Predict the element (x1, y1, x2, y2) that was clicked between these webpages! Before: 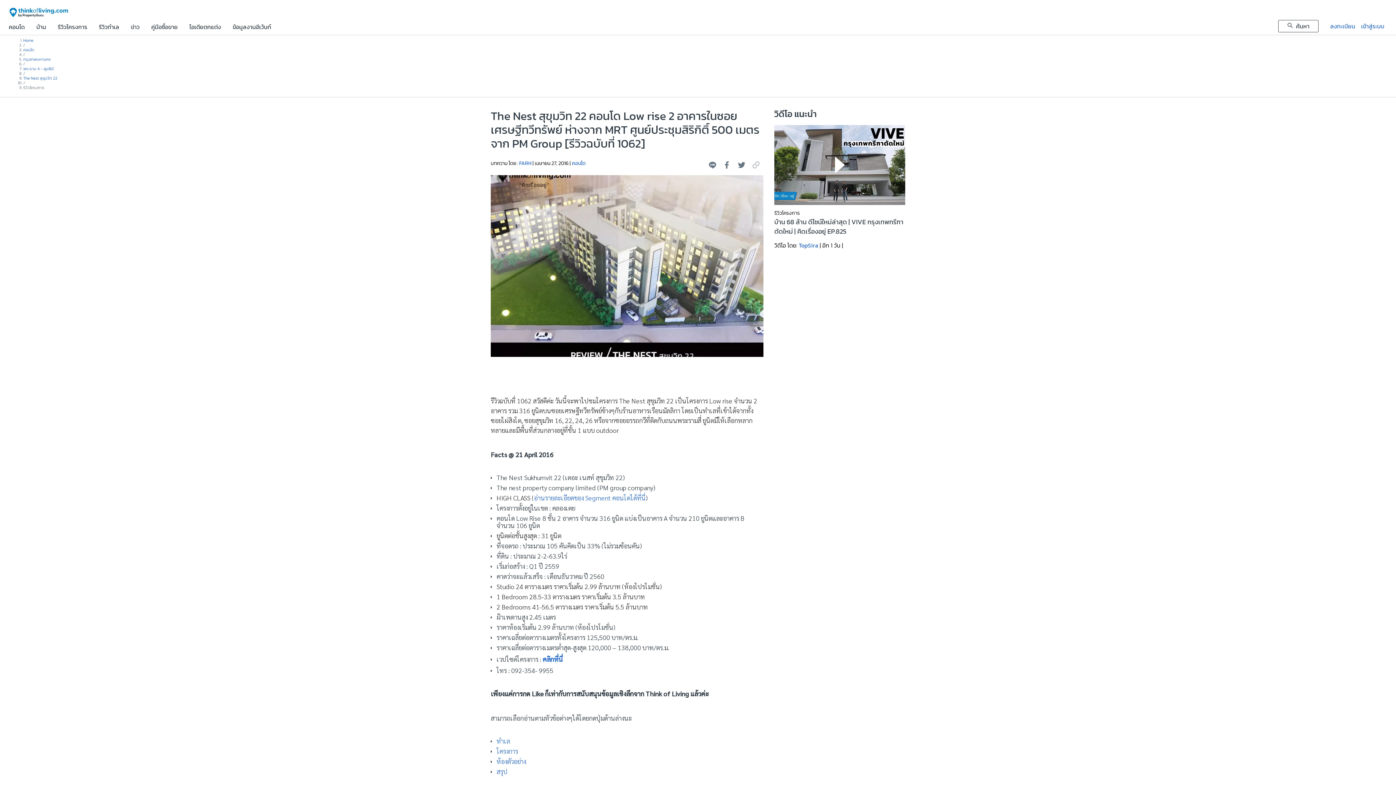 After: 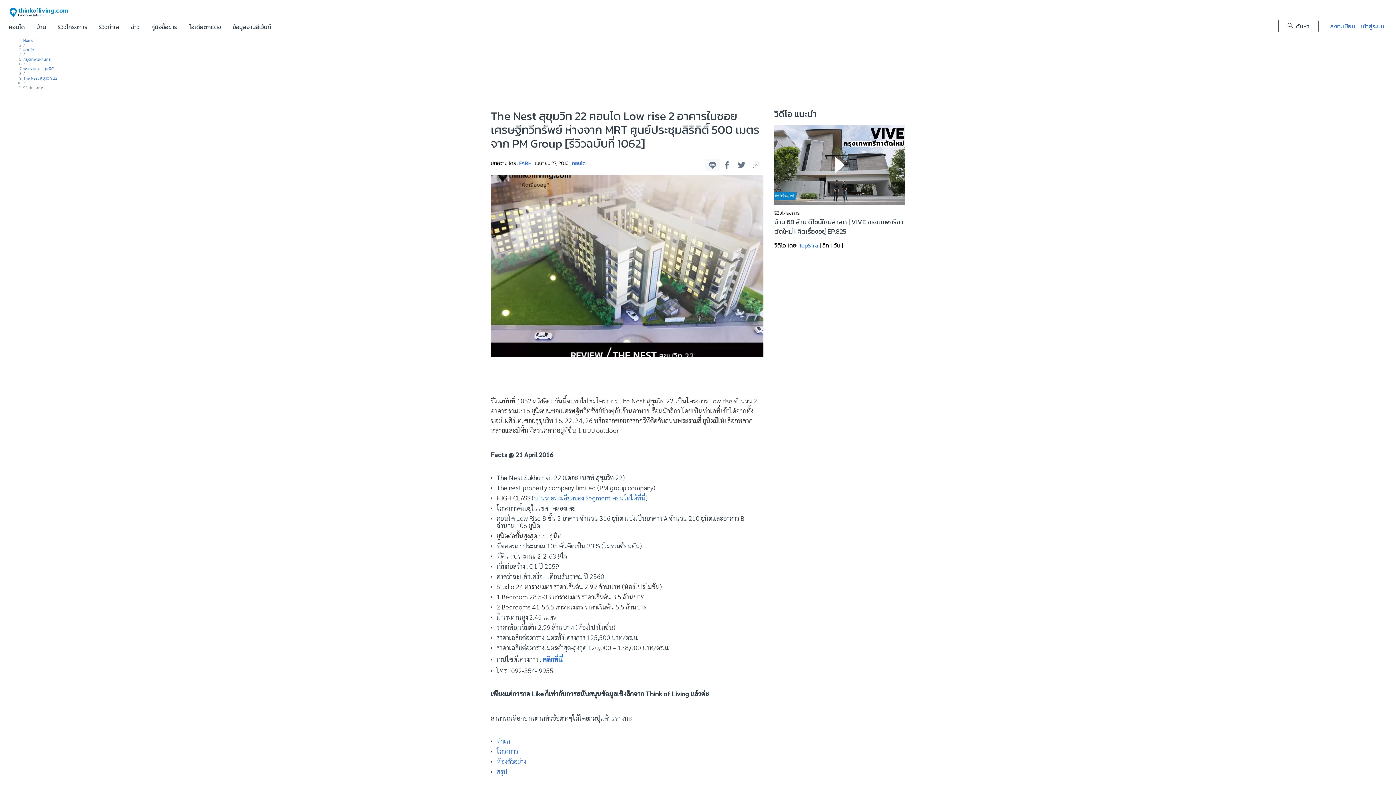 Action: bbox: (708, 160, 717, 169)